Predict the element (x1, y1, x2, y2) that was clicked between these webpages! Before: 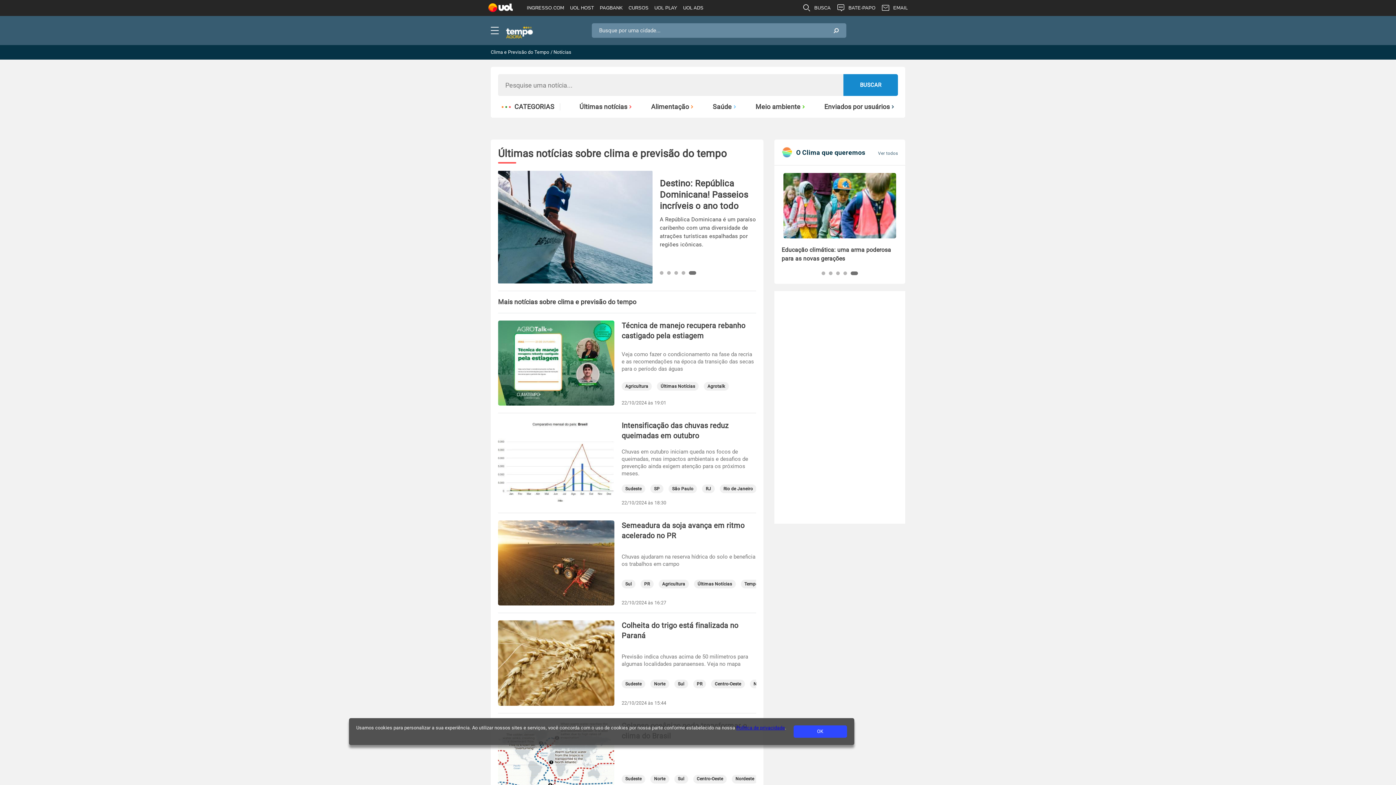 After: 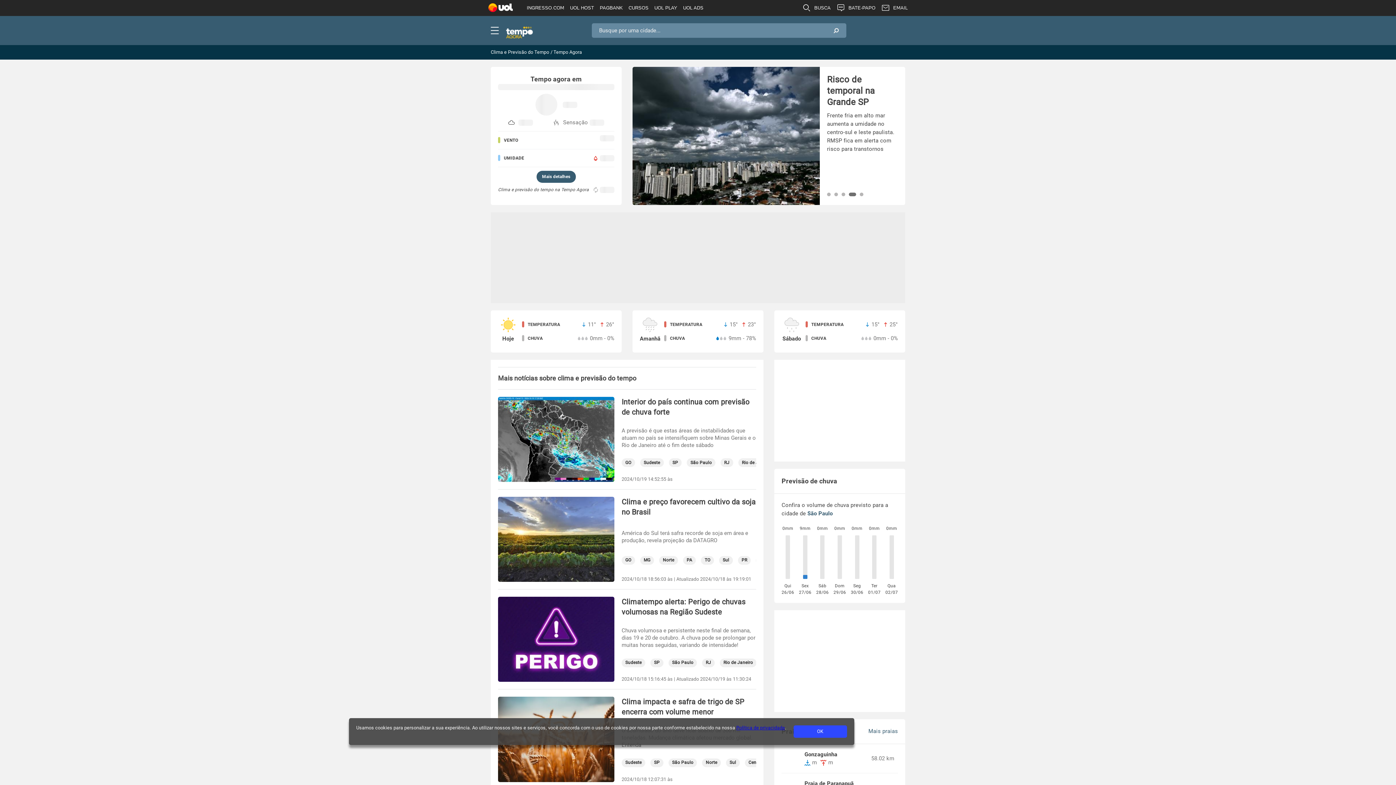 Action: label: PR bbox: (696, 682, 702, 686)